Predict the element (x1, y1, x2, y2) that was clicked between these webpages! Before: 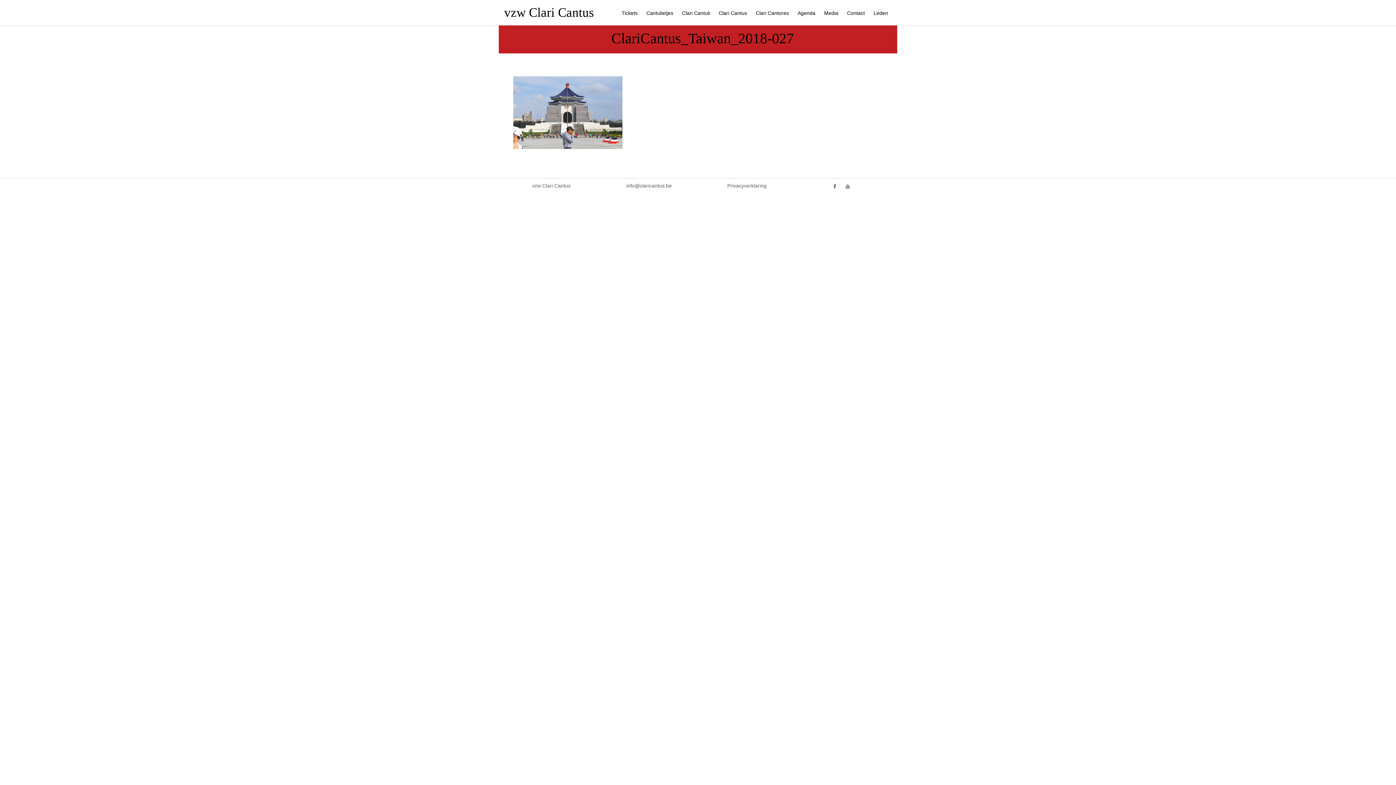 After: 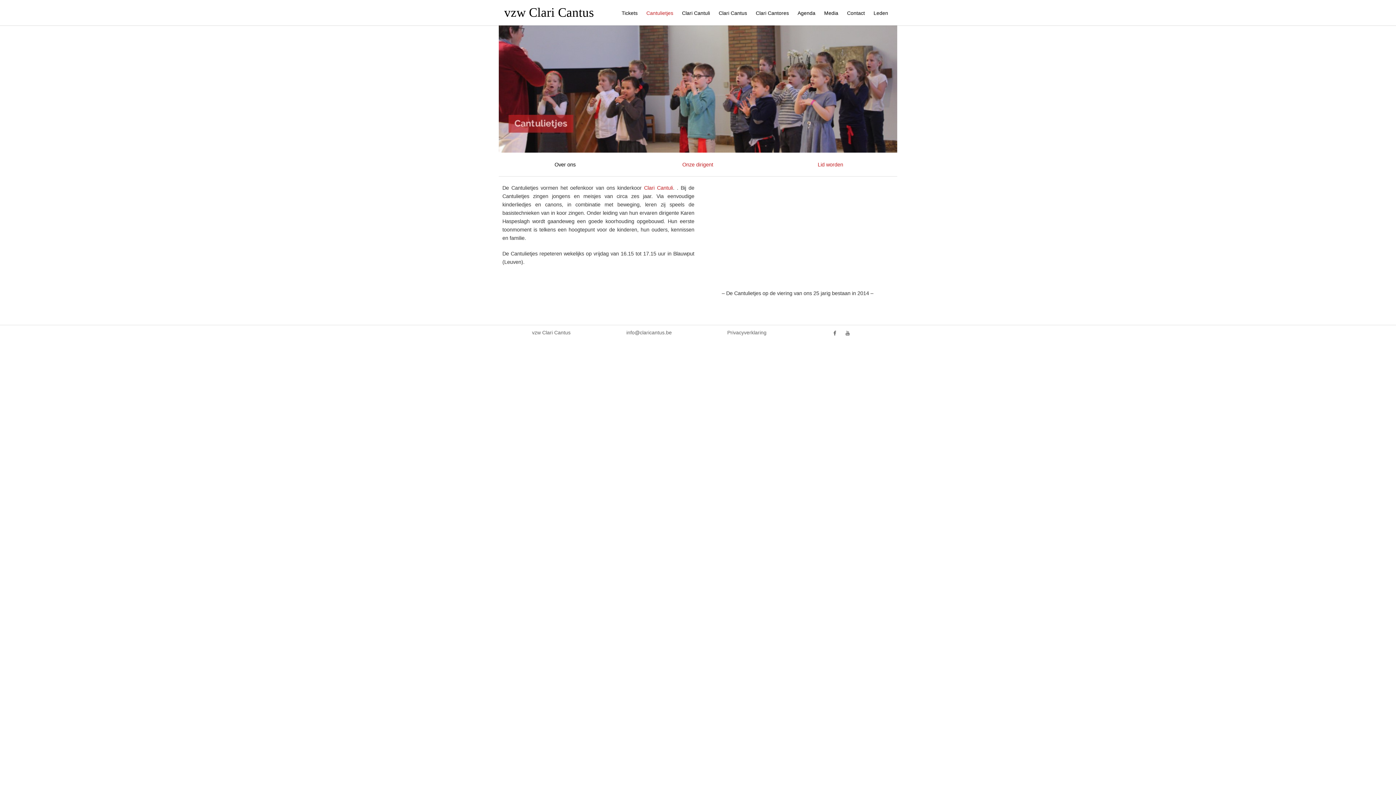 Action: label: Cantulietjes bbox: (646, 10, 673, 16)